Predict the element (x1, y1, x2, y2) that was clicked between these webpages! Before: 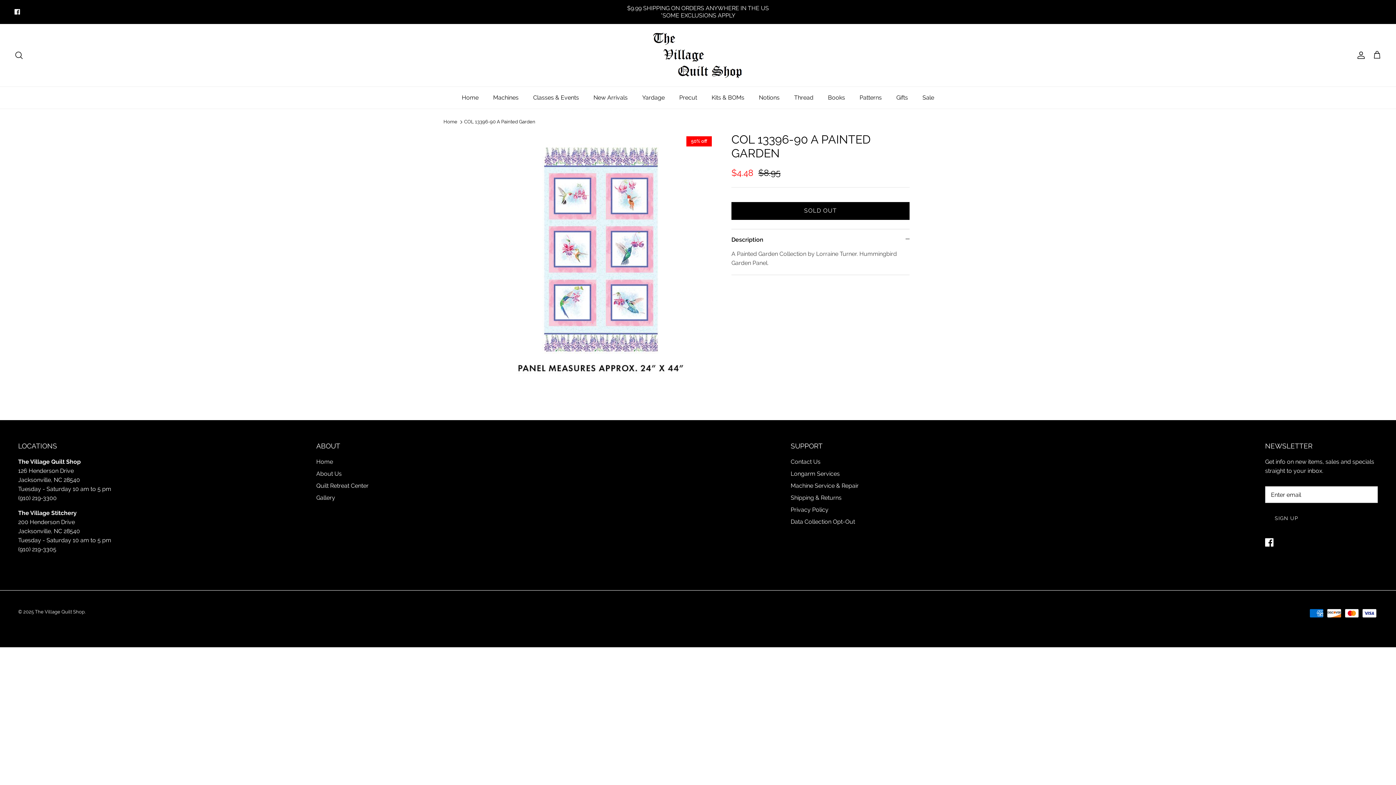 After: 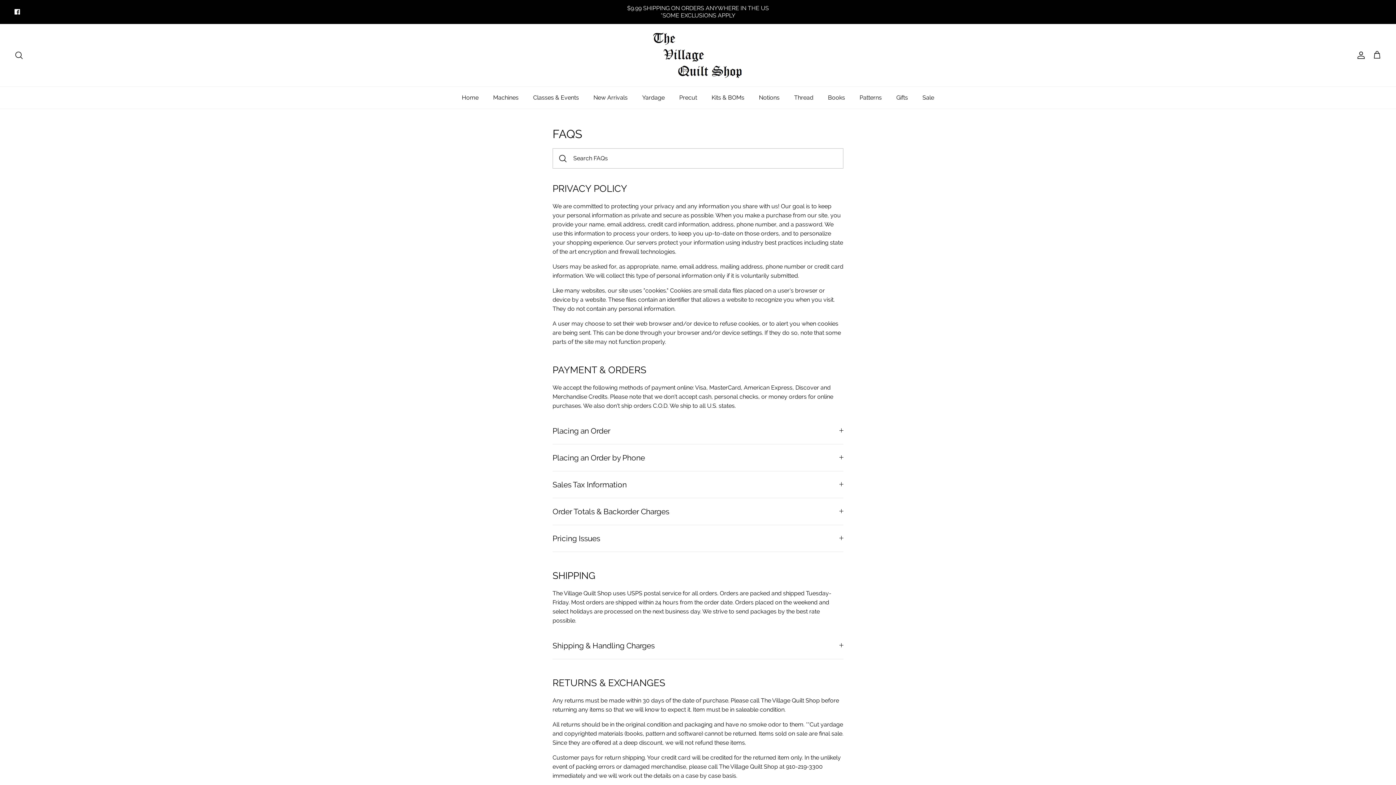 Action: label: Shipping & Returns bbox: (790, 494, 841, 501)